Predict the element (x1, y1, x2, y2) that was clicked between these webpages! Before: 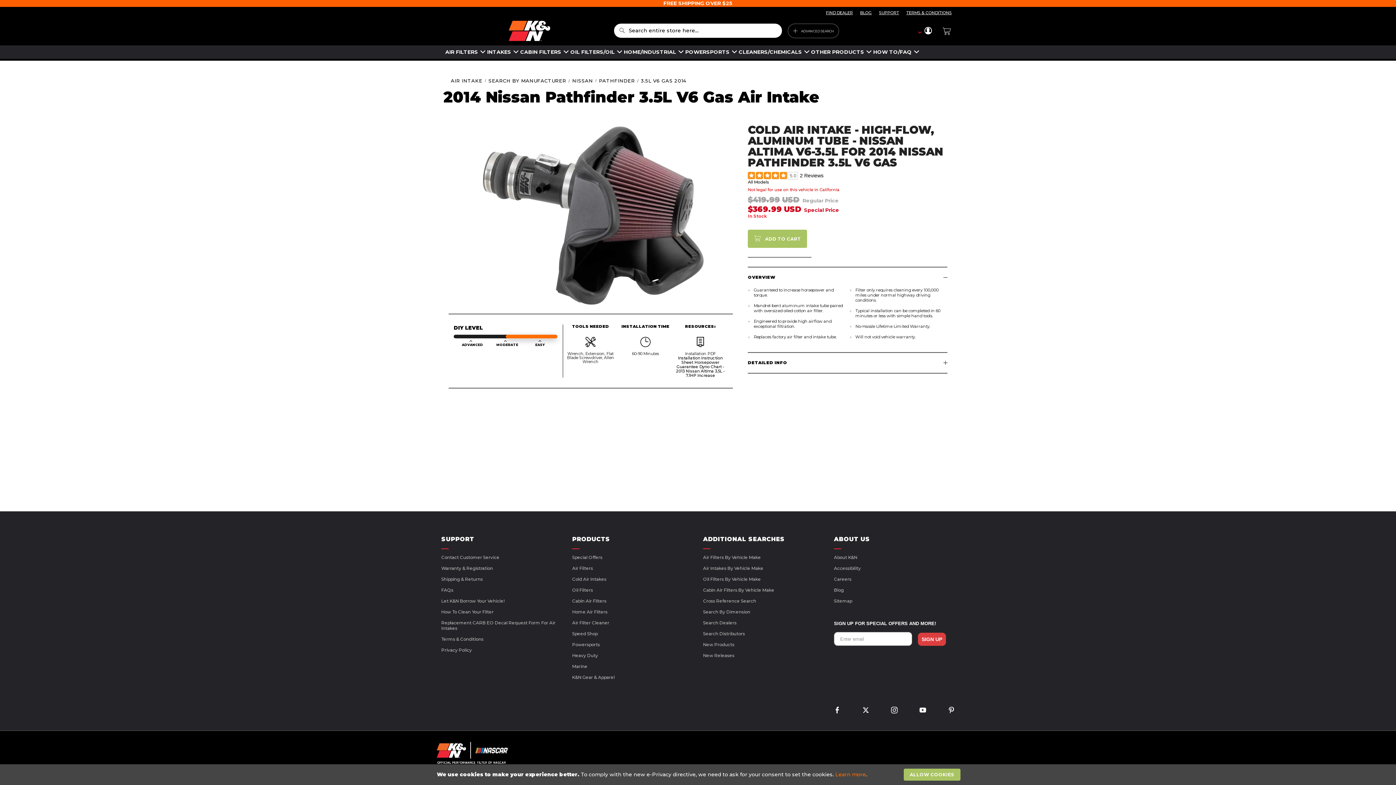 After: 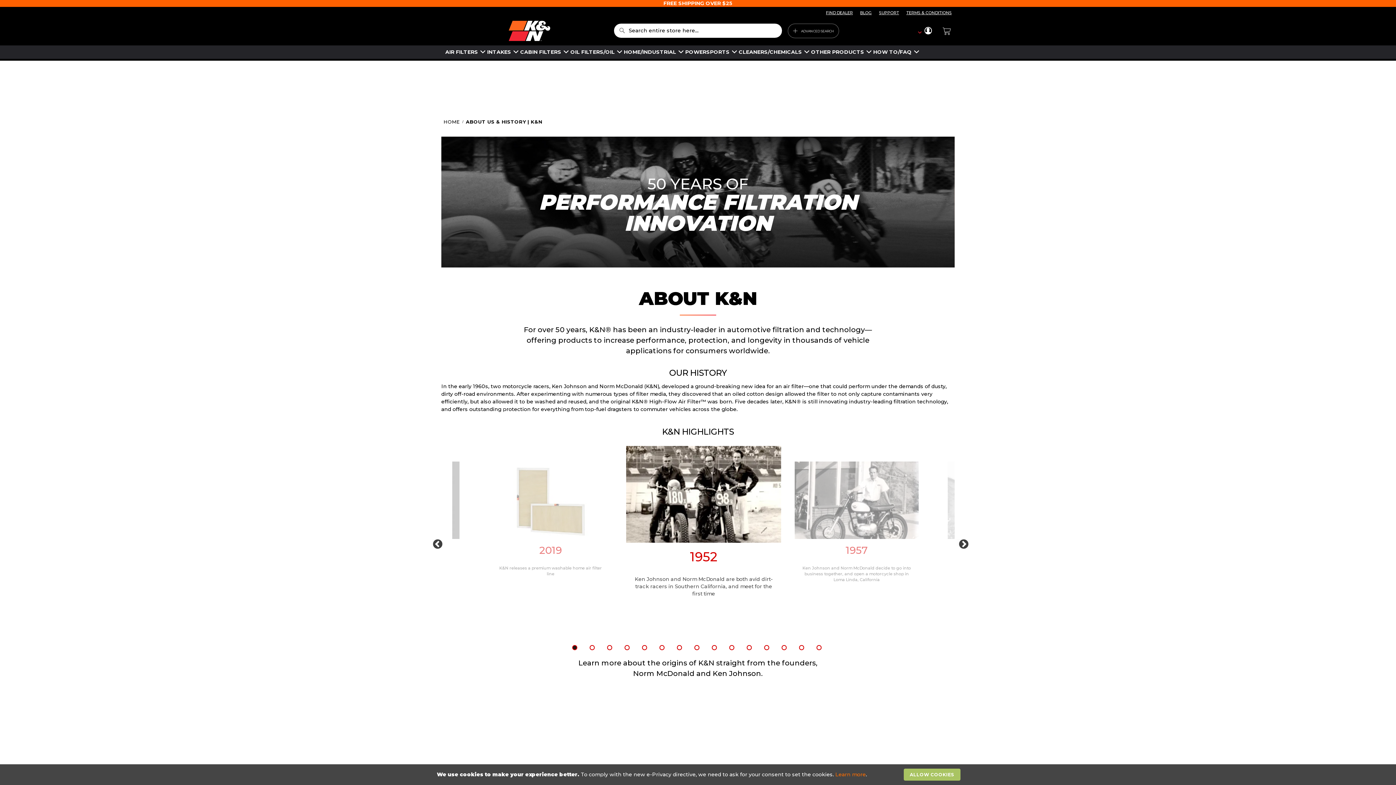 Action: label: About K&N bbox: (834, 554, 954, 560)